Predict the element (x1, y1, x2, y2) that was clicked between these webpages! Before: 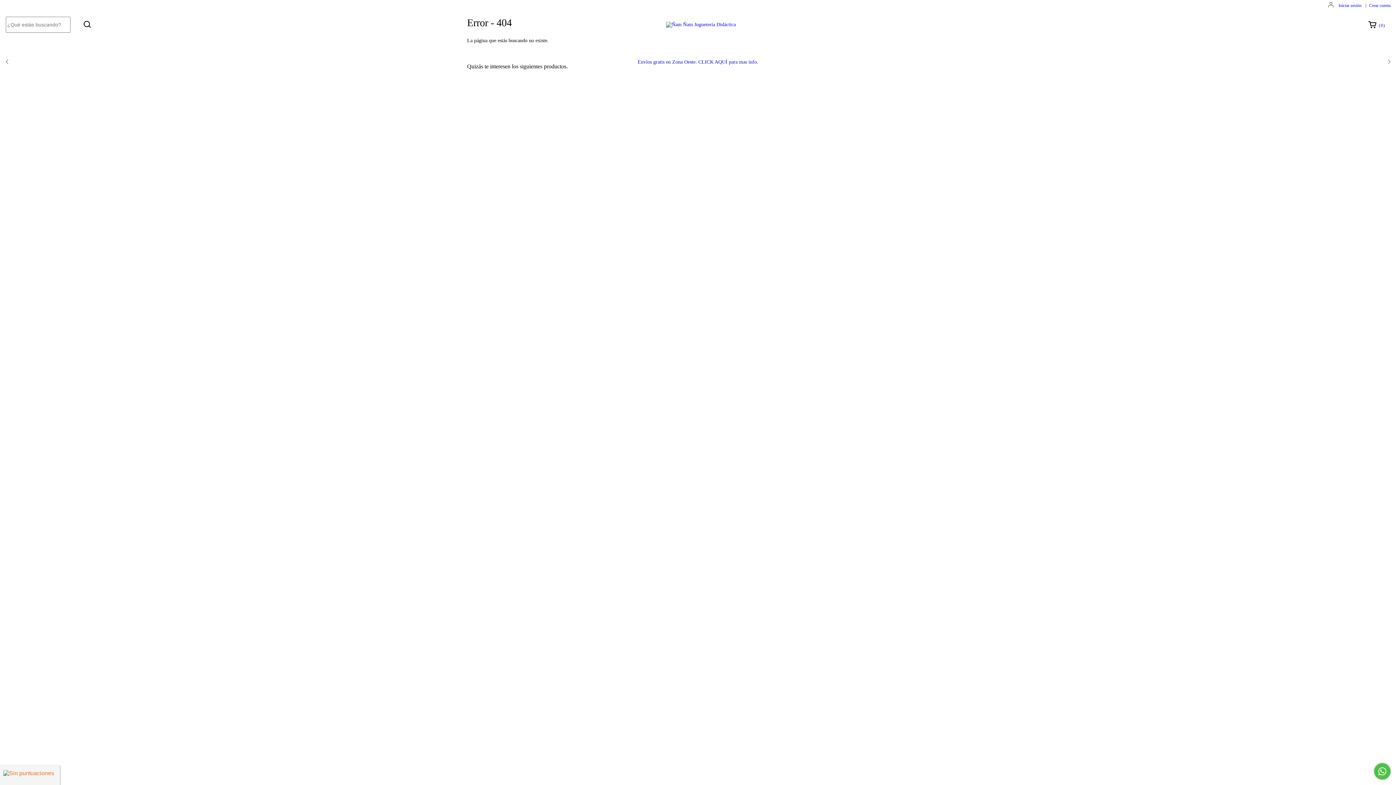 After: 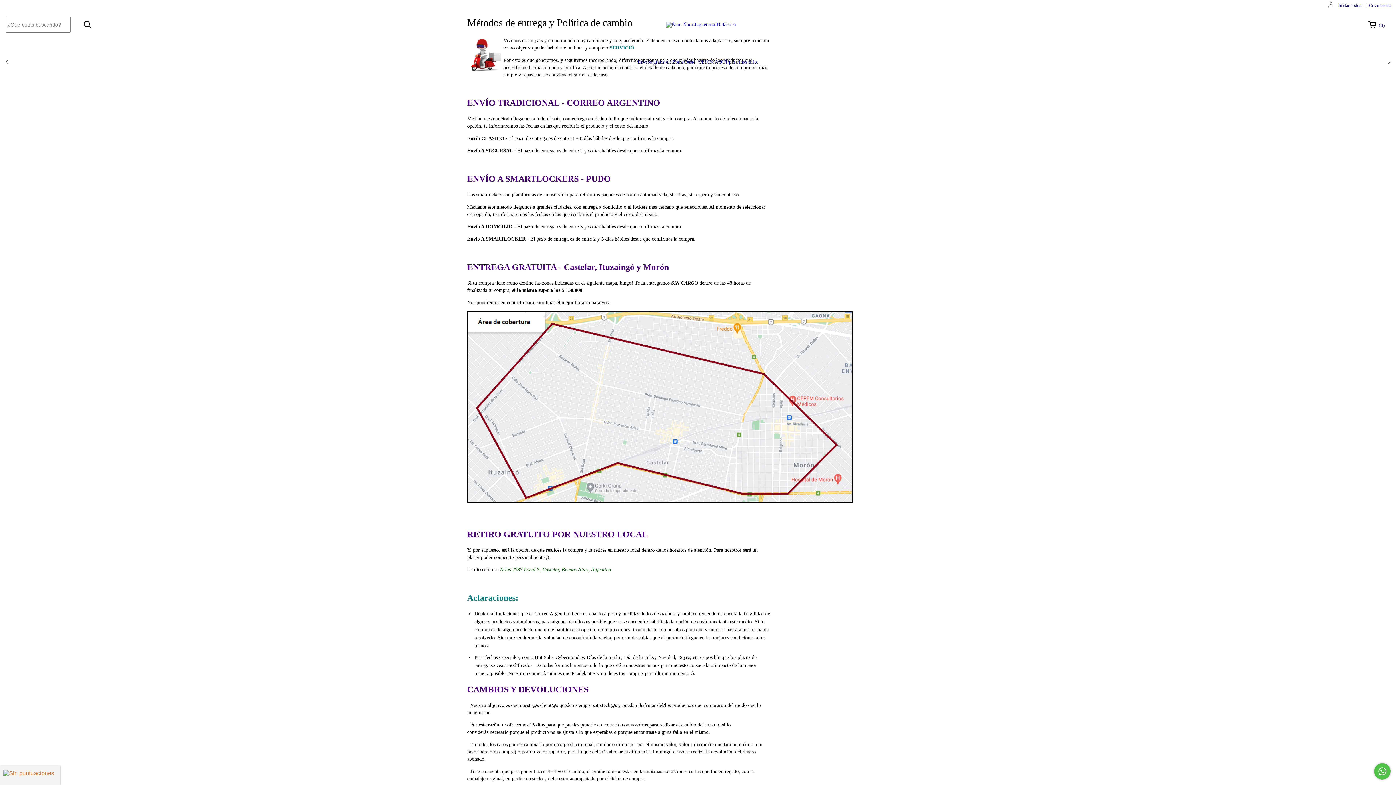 Action: label: Envíos gratis en Zona Oeste. CLICK AQUÍ para mas info. bbox: (637, 59, 758, 64)